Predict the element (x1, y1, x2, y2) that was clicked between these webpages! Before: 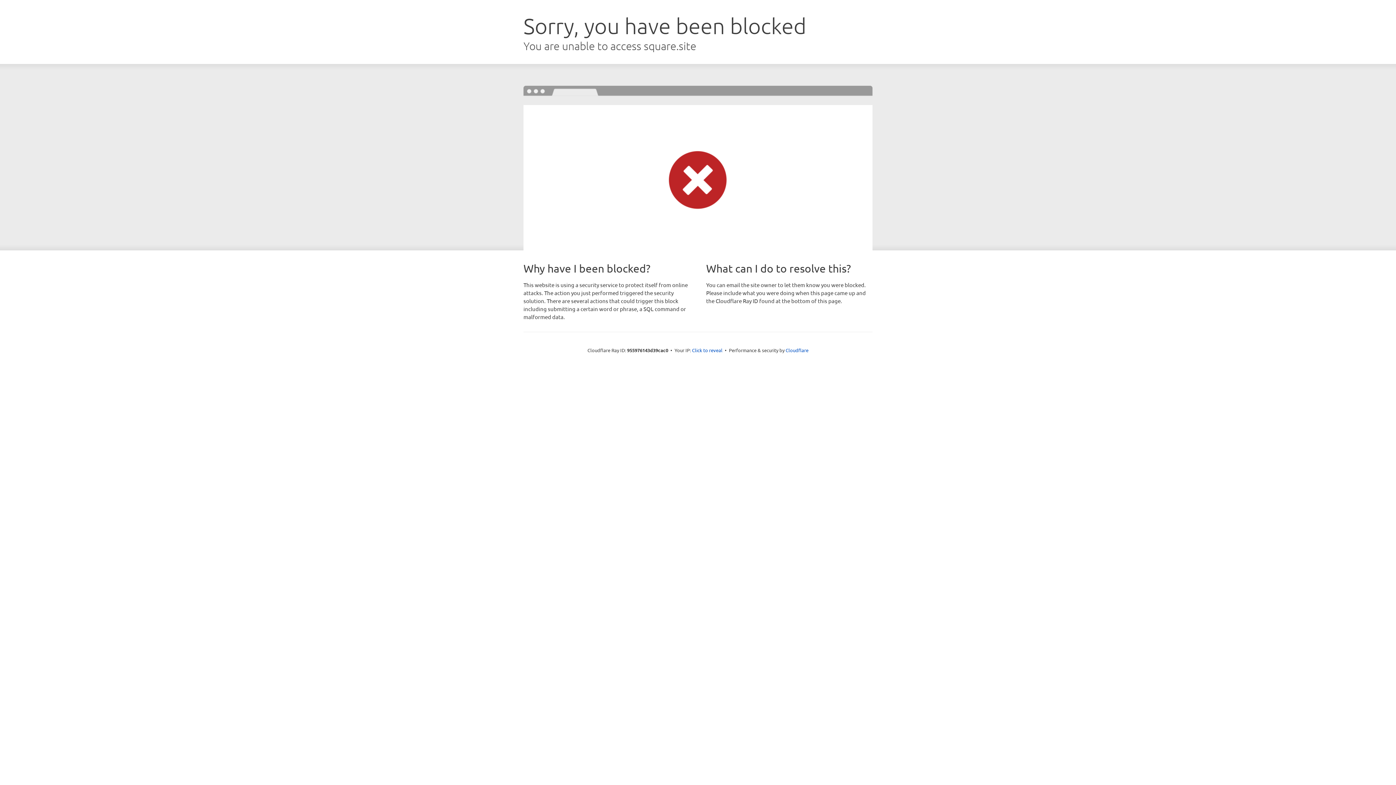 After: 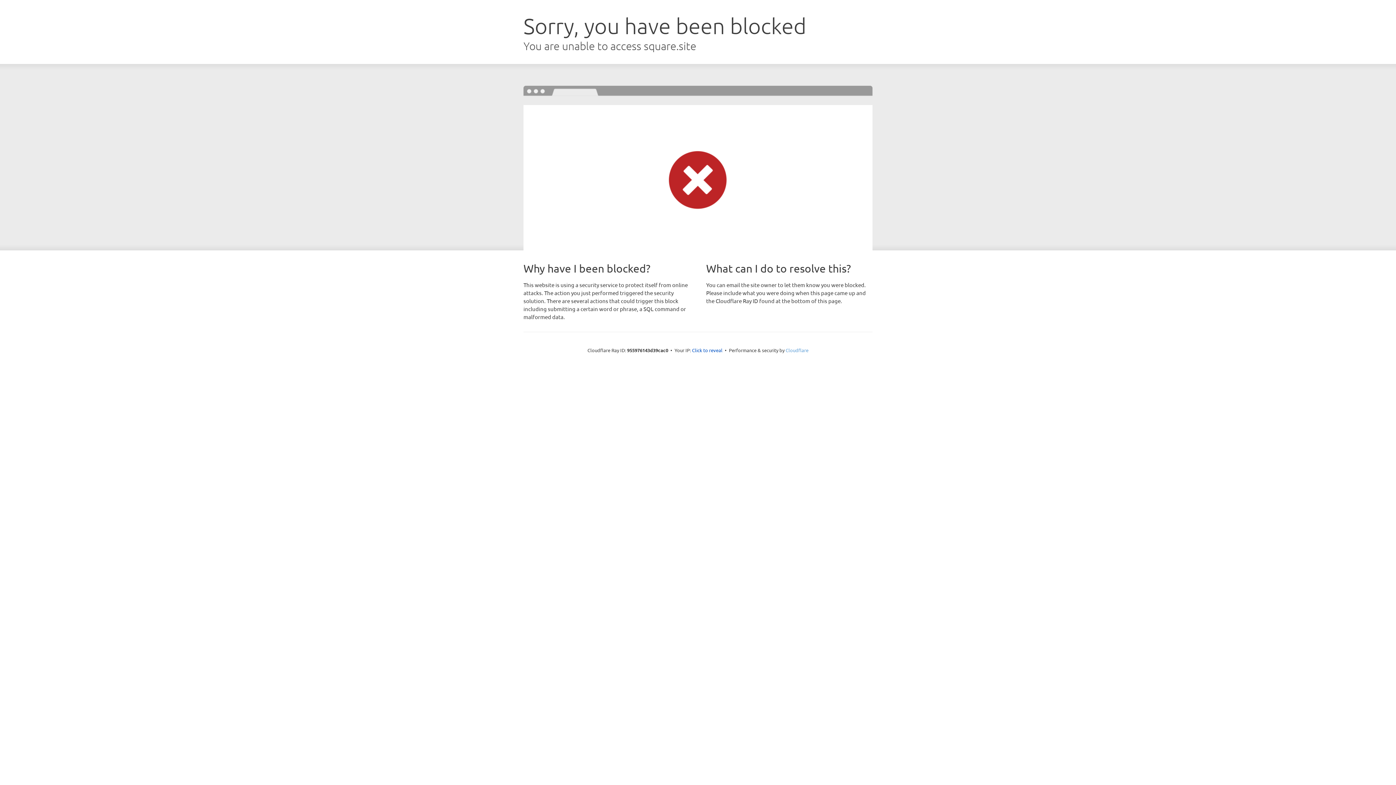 Action: bbox: (785, 347, 808, 353) label: Cloudflare